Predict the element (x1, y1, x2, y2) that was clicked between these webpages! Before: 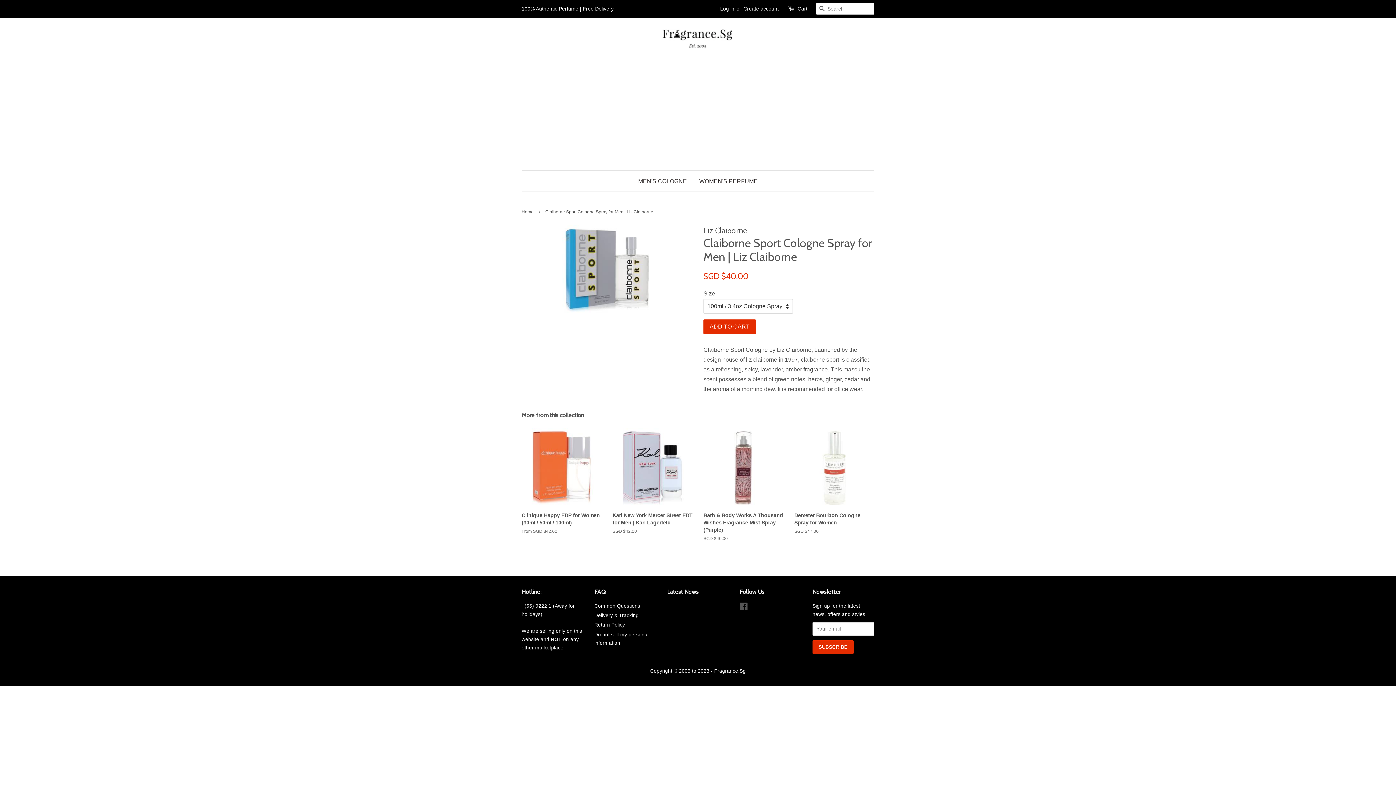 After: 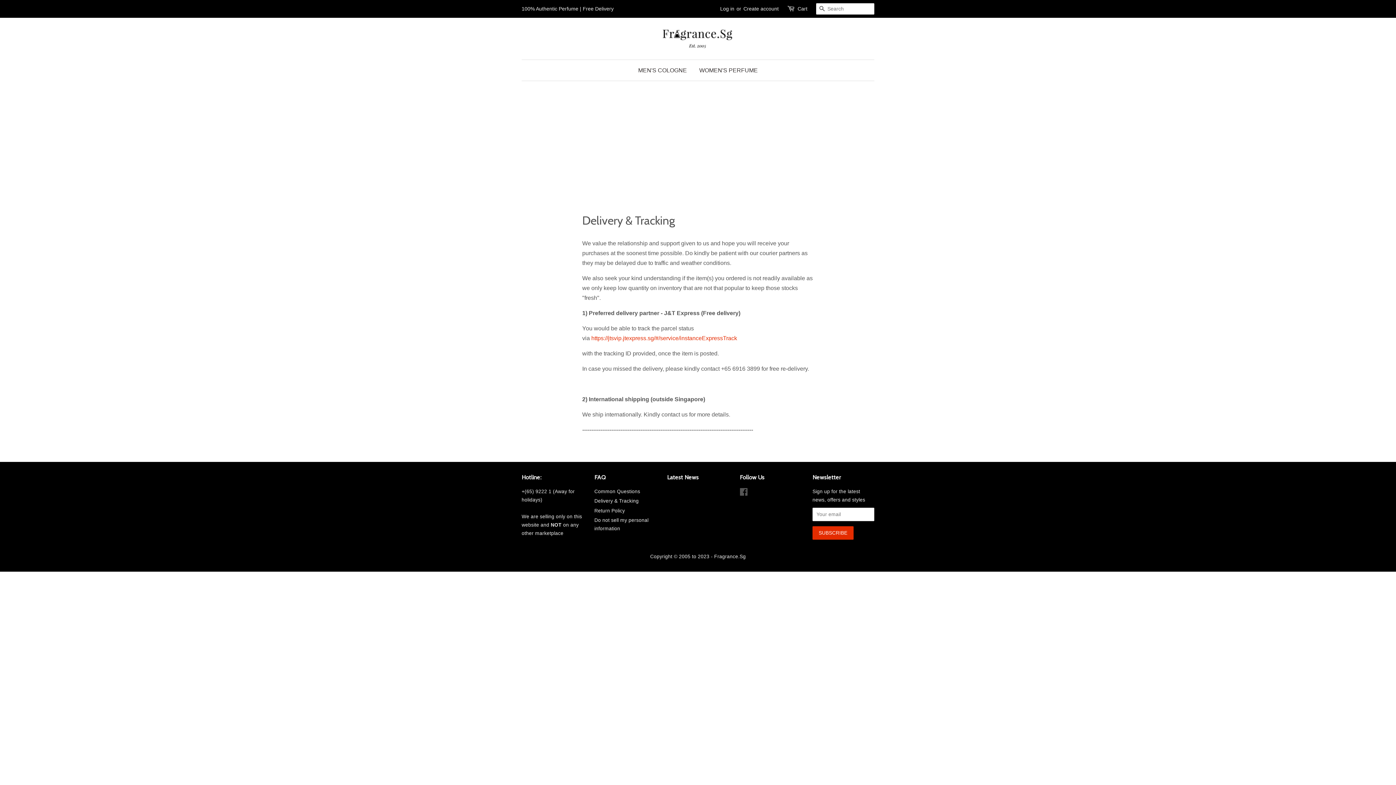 Action: label: Delivery & Tracking bbox: (594, 613, 638, 618)